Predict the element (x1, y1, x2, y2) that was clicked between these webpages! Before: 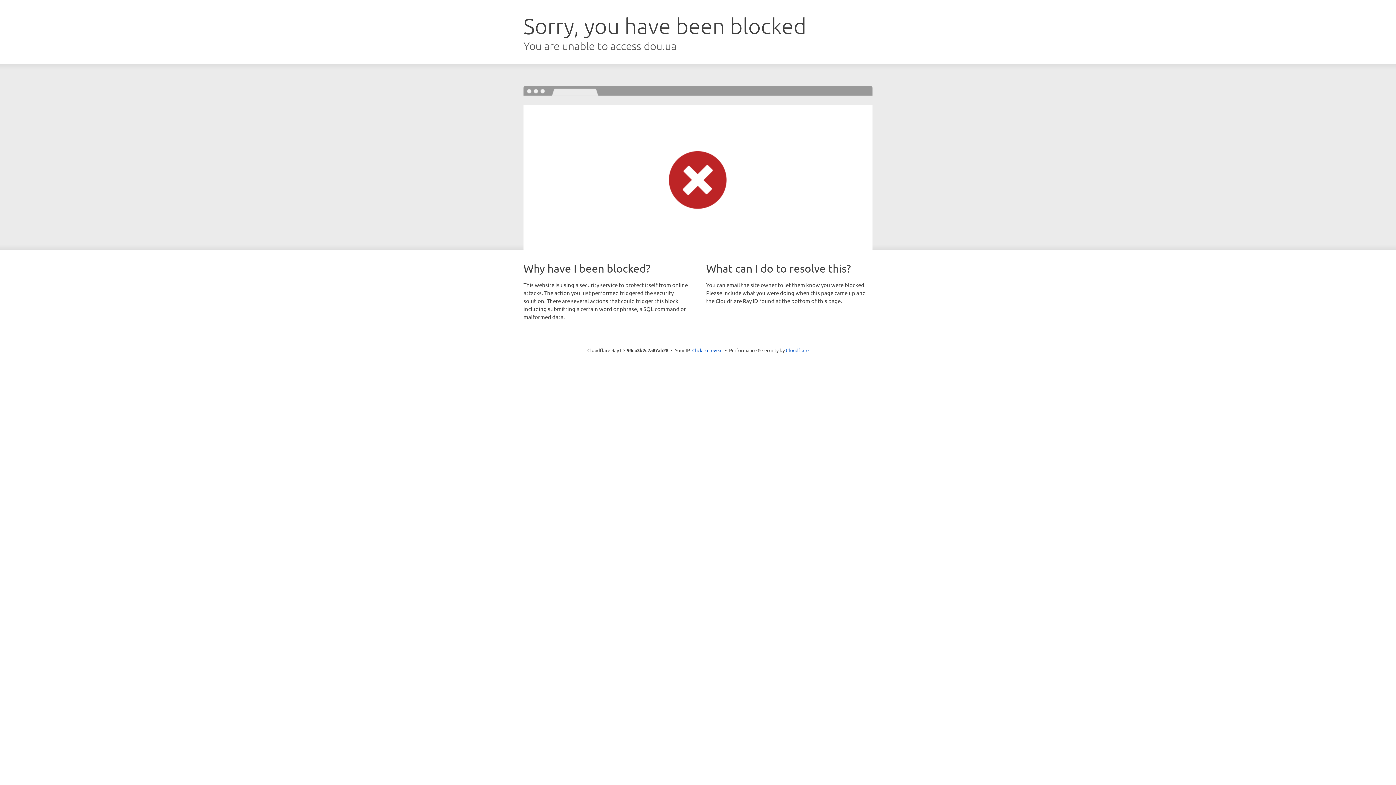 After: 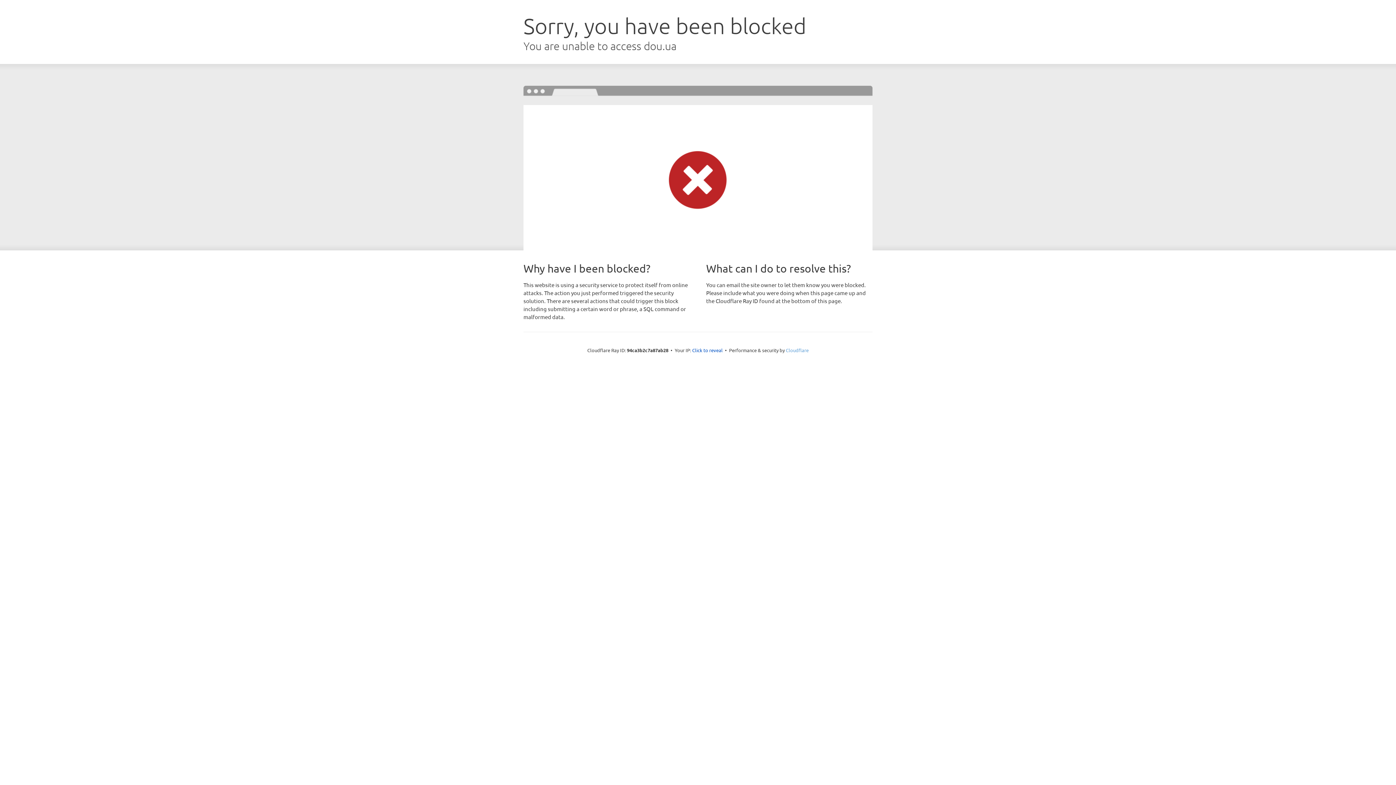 Action: bbox: (786, 347, 808, 353) label: Cloudflare